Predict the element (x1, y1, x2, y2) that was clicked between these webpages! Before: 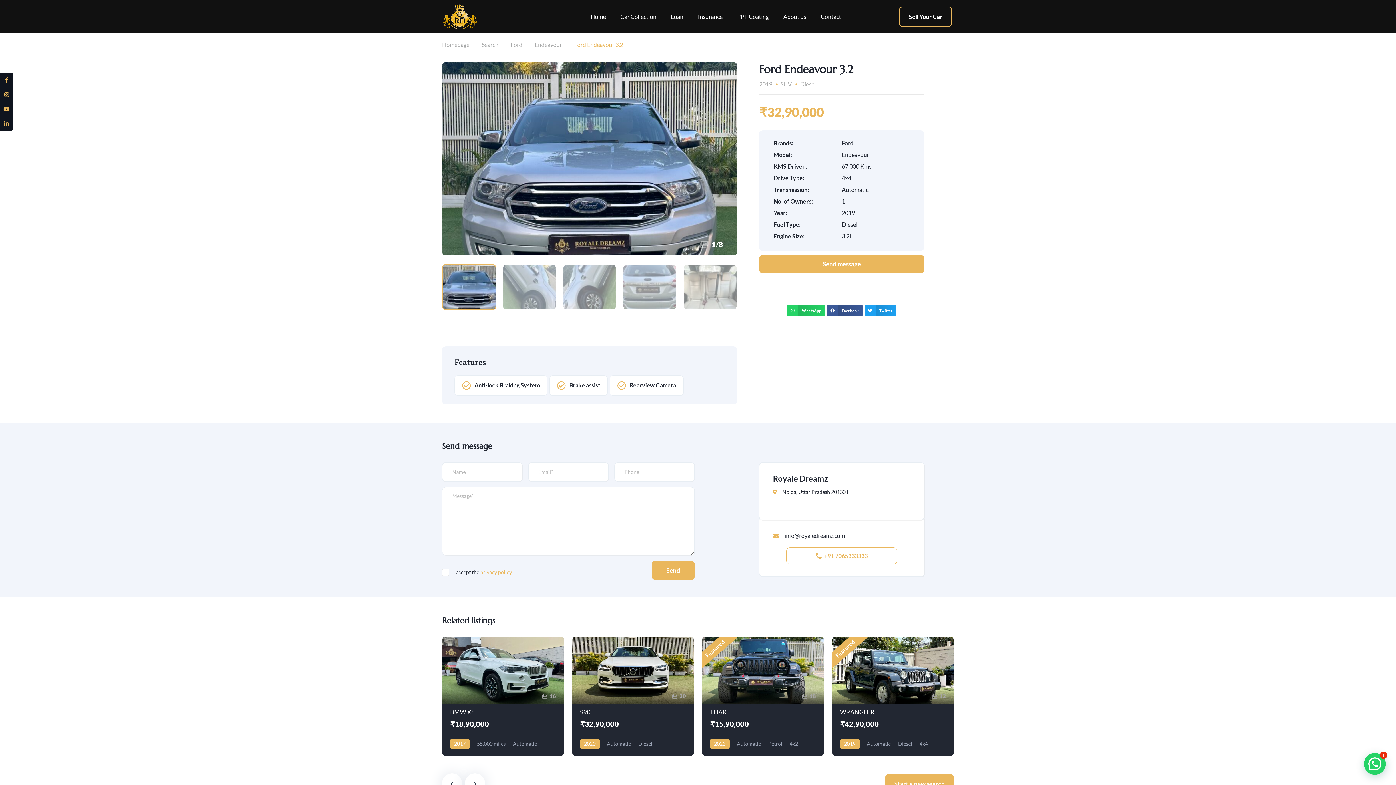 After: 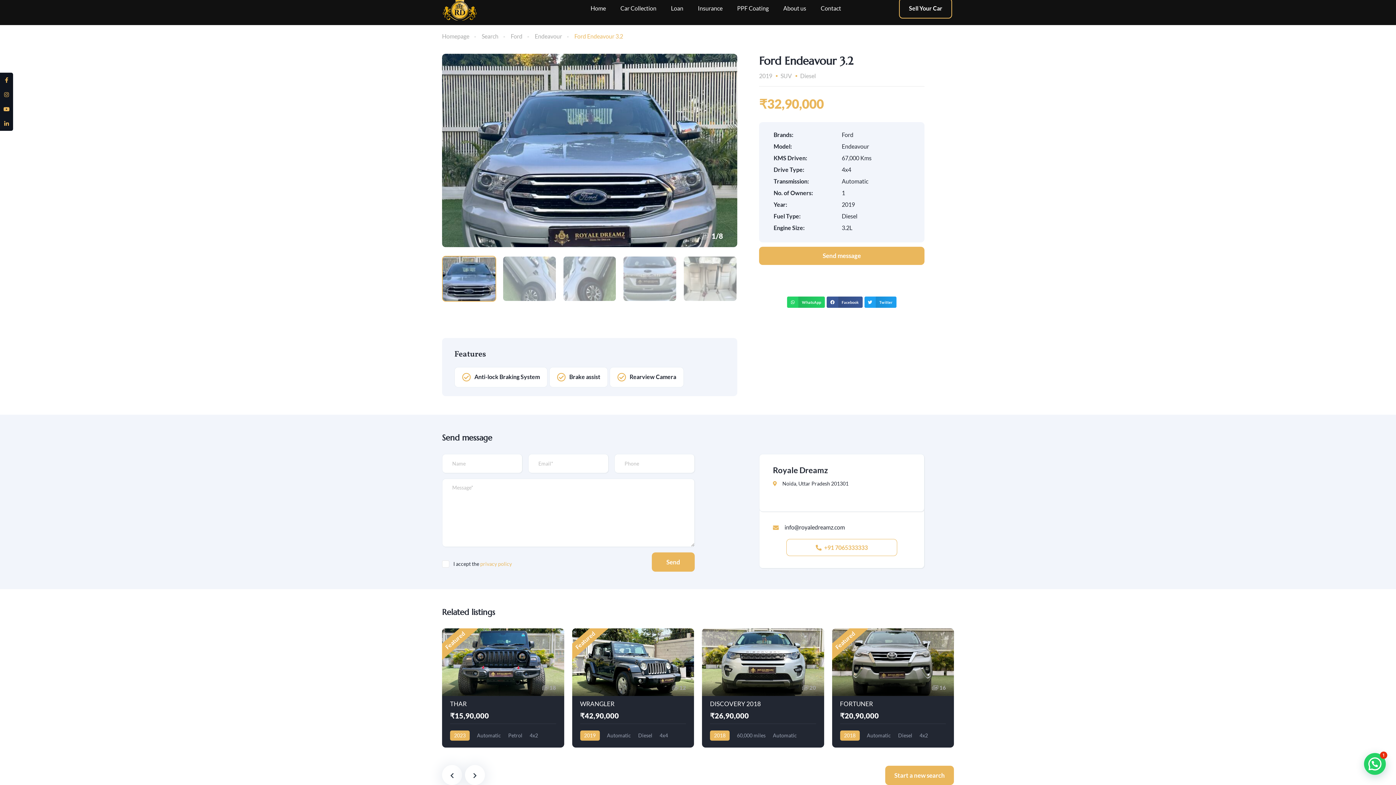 Action: bbox: (465, 773, 485, 793)